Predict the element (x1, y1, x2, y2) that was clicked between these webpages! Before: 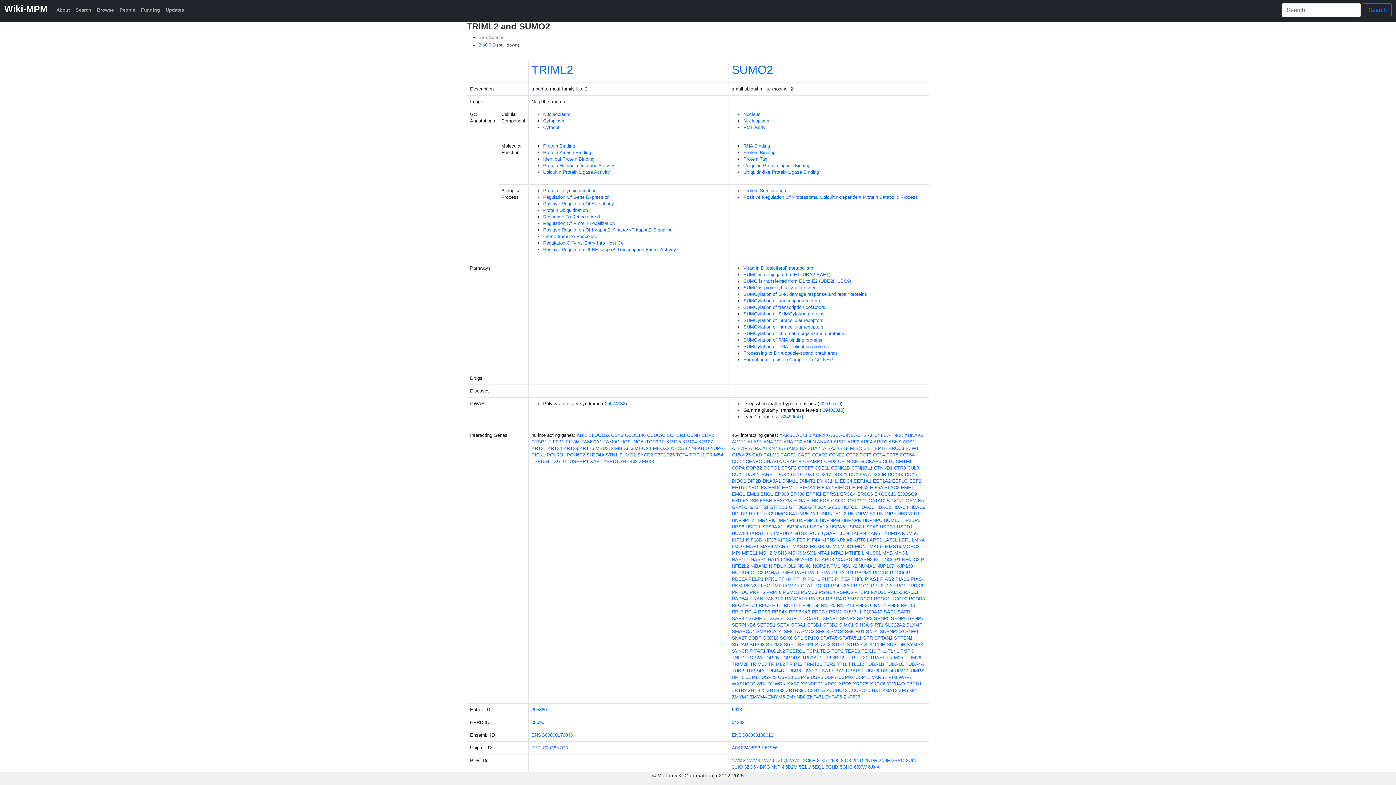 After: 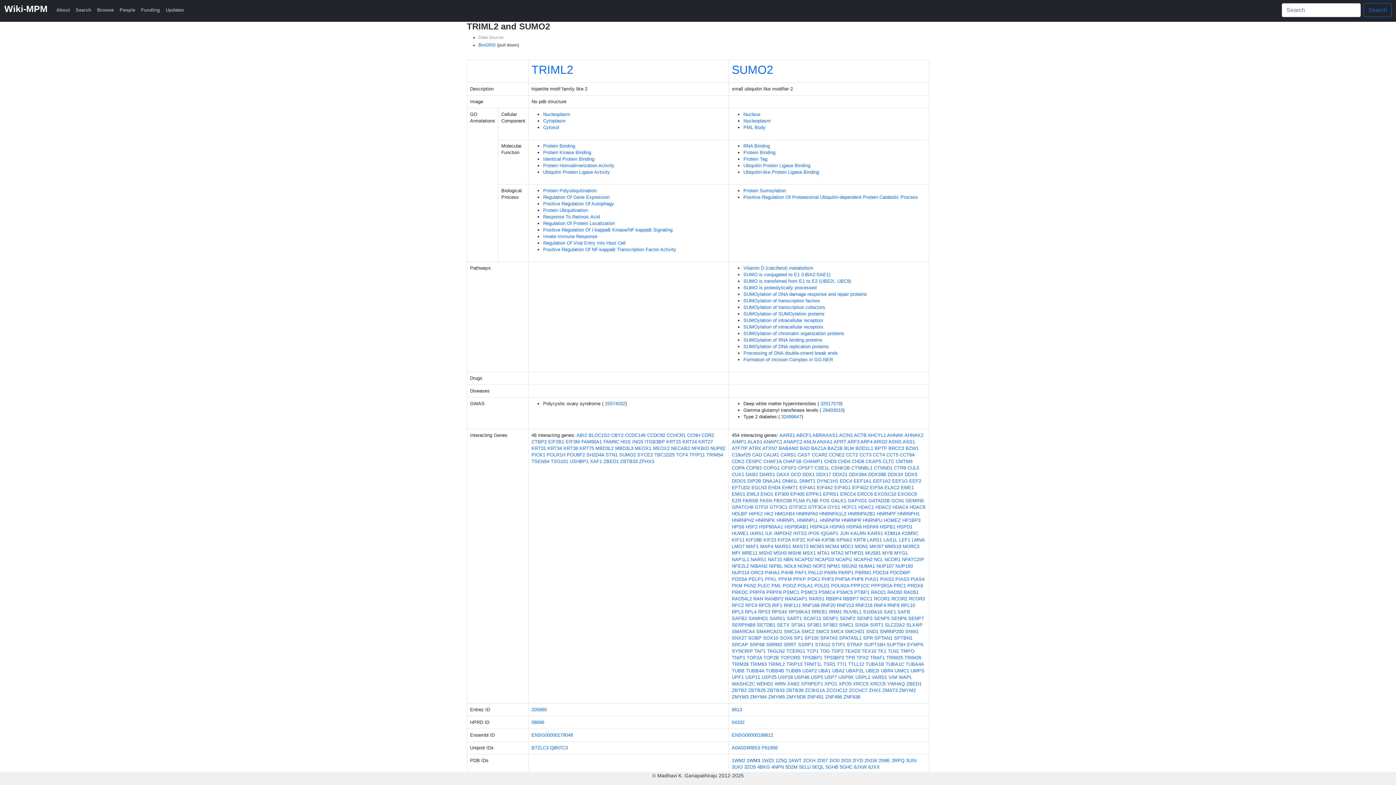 Action: label: 1WM3 bbox: (746, 758, 760, 763)